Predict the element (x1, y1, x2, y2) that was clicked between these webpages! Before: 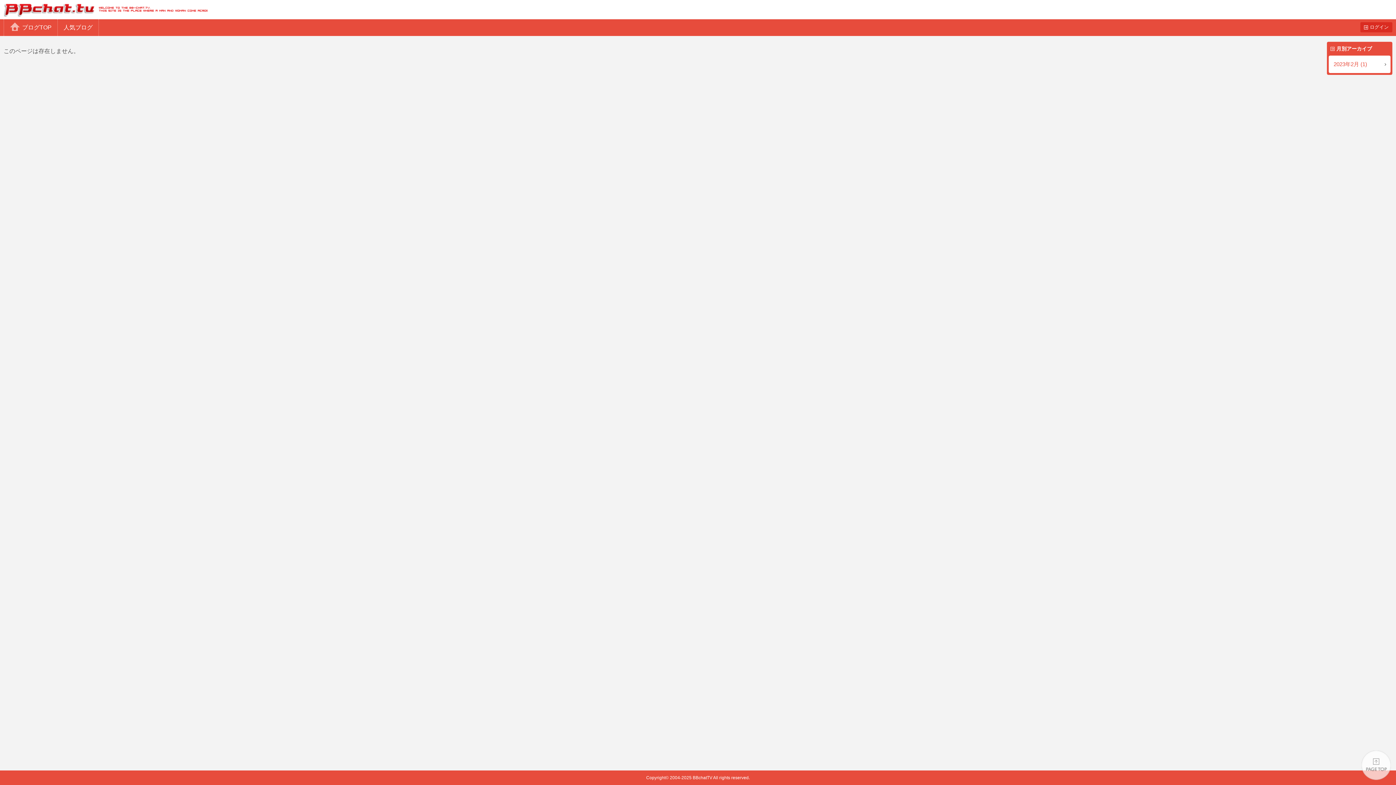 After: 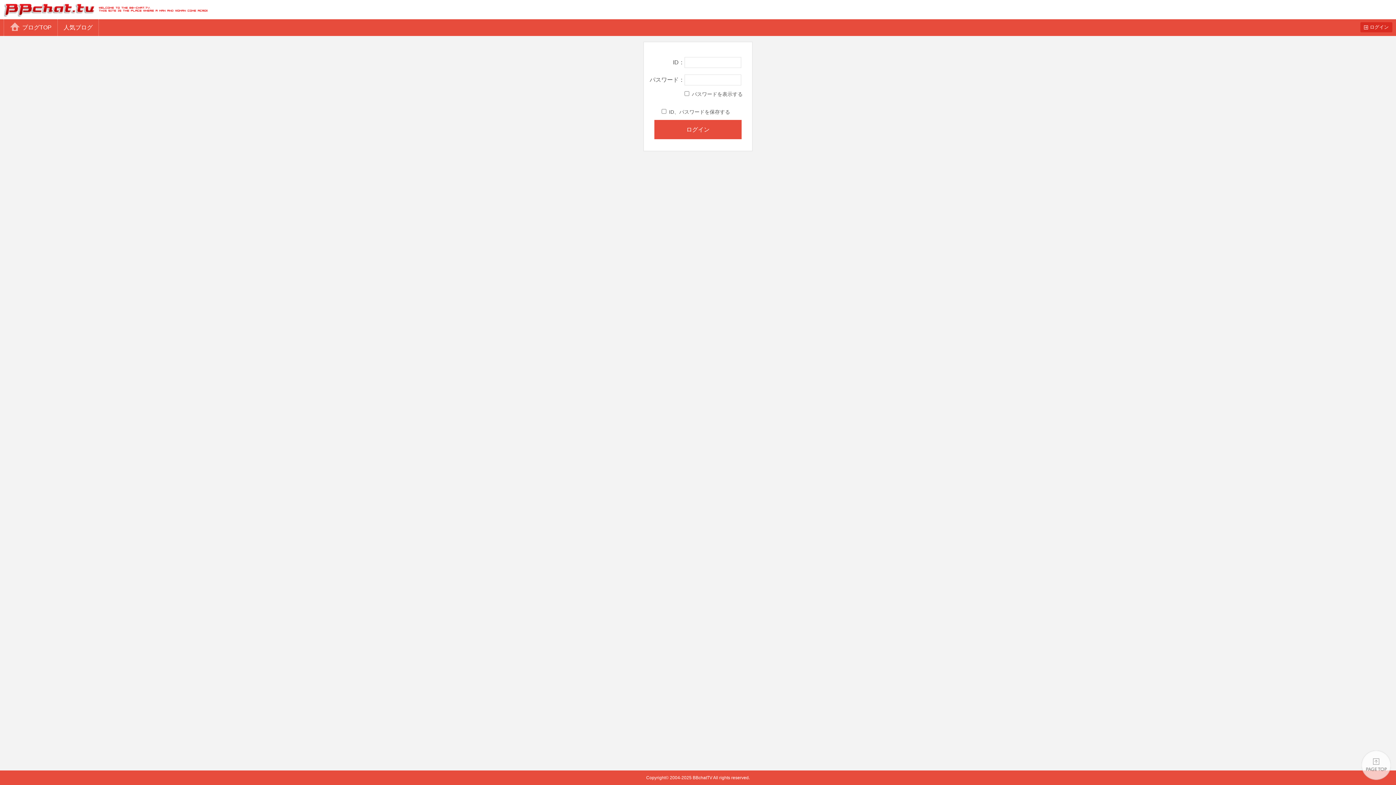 Action: label: ログイン bbox: (1360, 22, 1392, 32)